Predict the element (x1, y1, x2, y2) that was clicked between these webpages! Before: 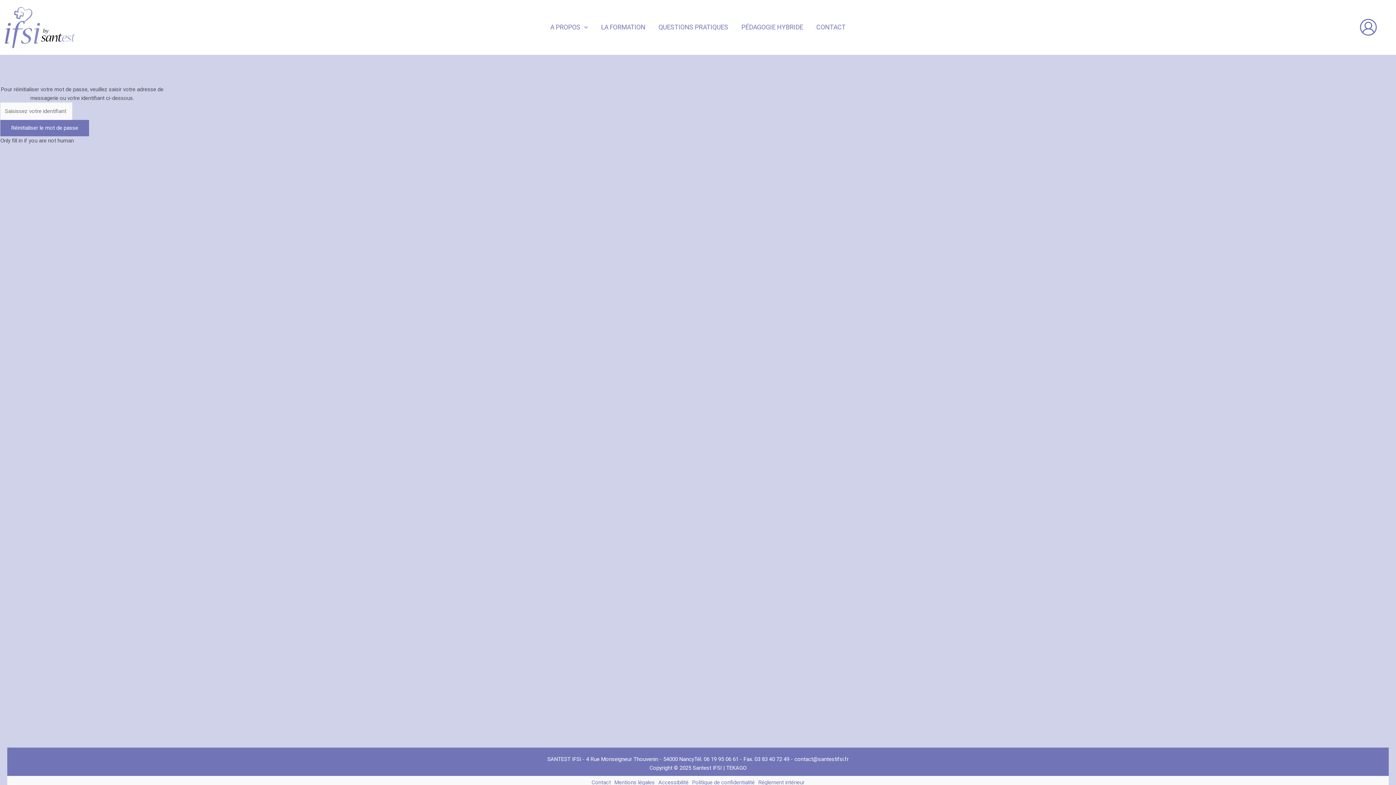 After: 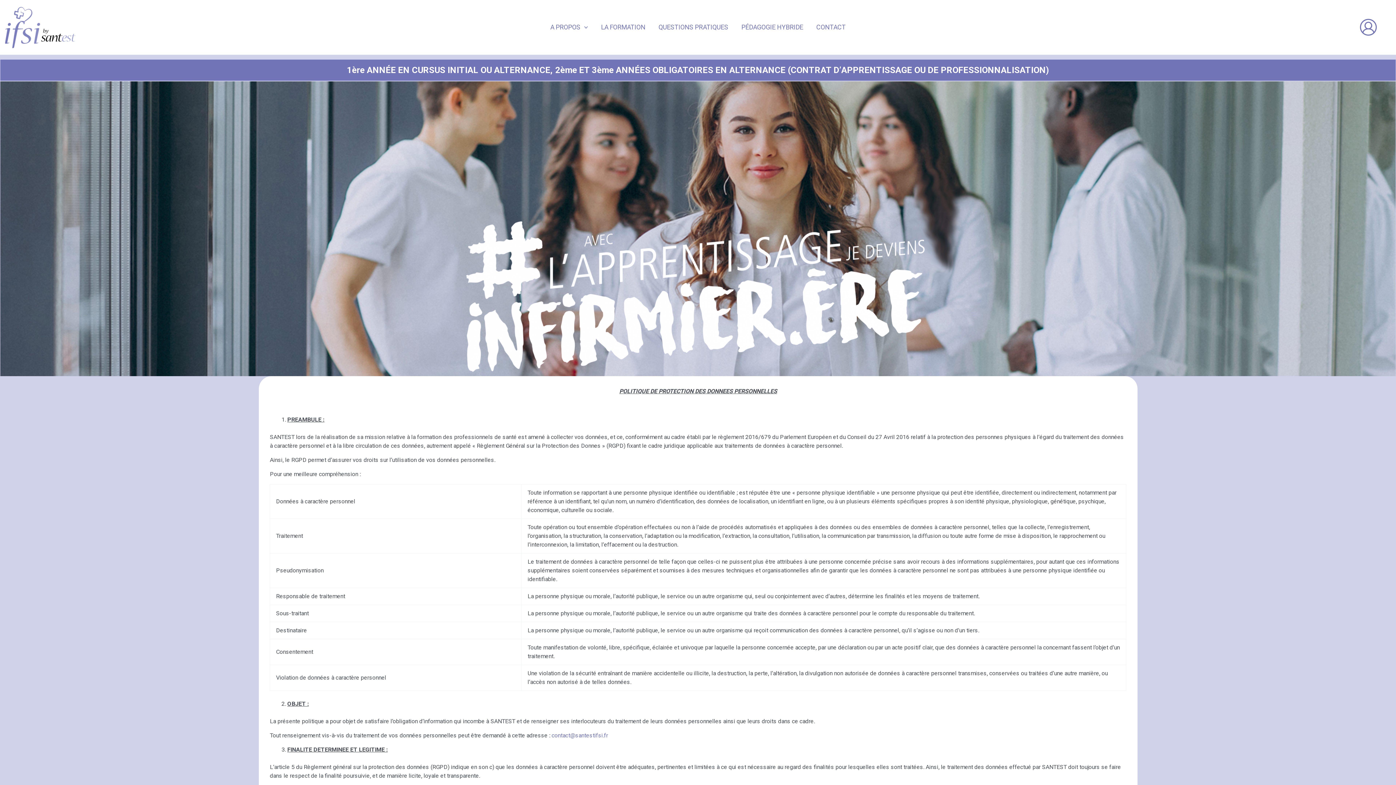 Action: label: Politique de confidentialité bbox: (690, 776, 756, 789)